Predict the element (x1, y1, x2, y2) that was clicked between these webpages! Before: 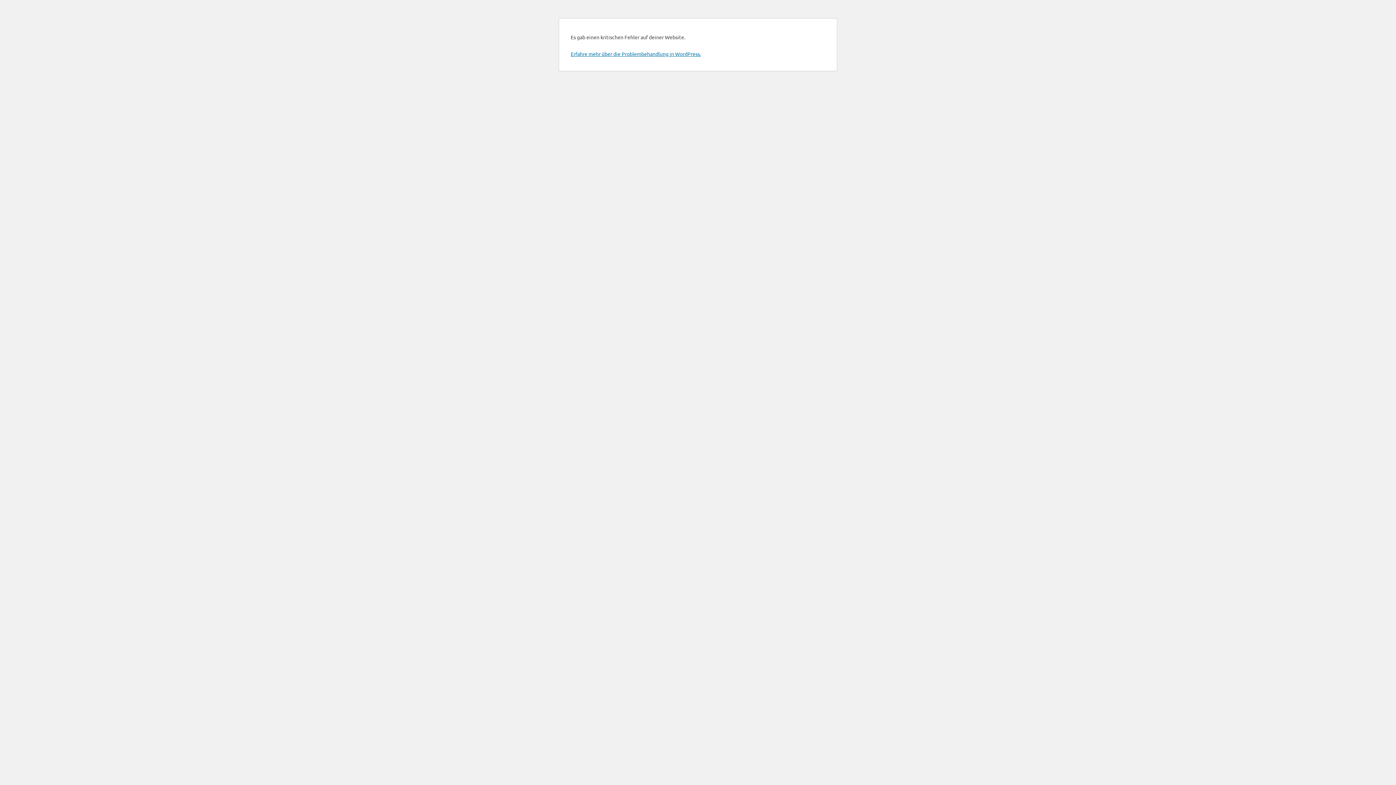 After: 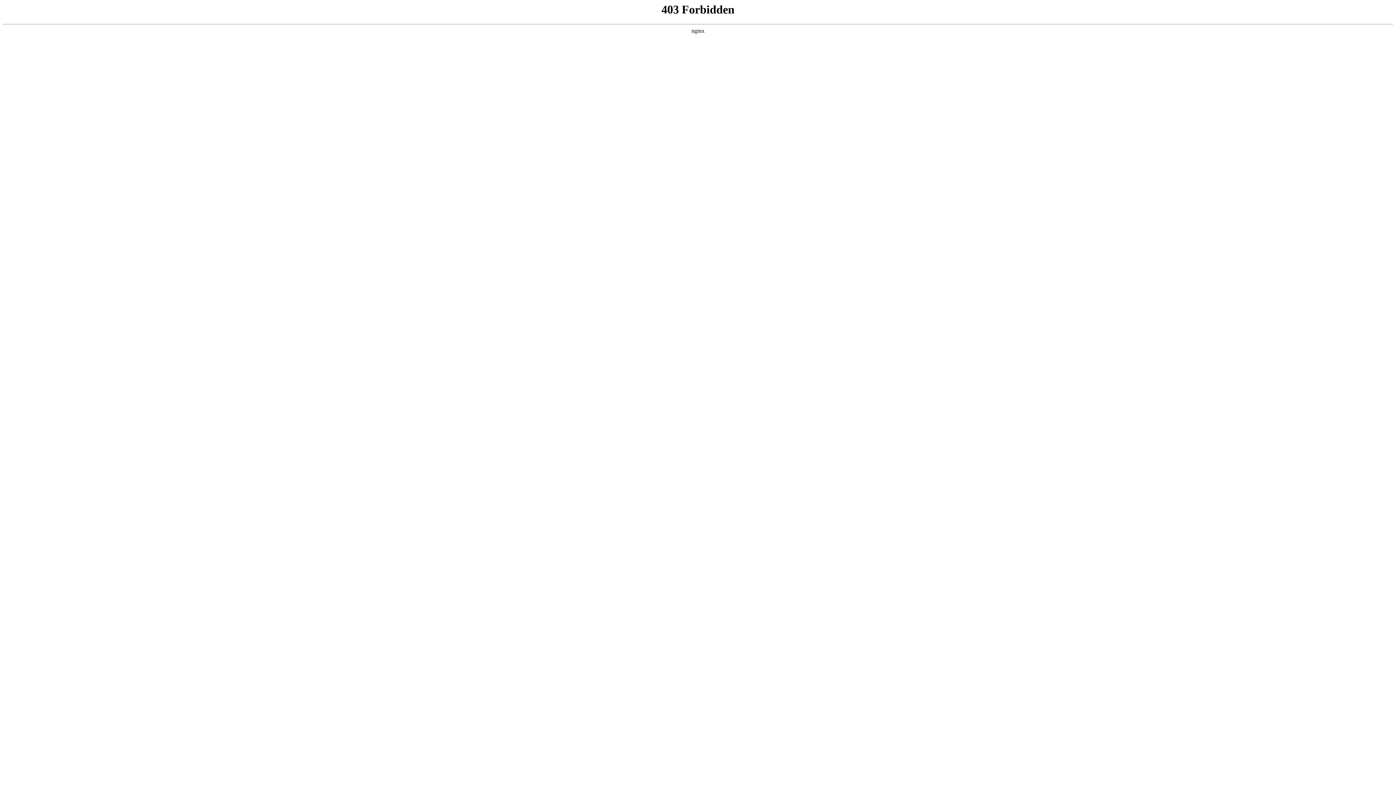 Action: bbox: (570, 50, 701, 57) label: Erfahre mehr über die Problembehandlung in WordPress.